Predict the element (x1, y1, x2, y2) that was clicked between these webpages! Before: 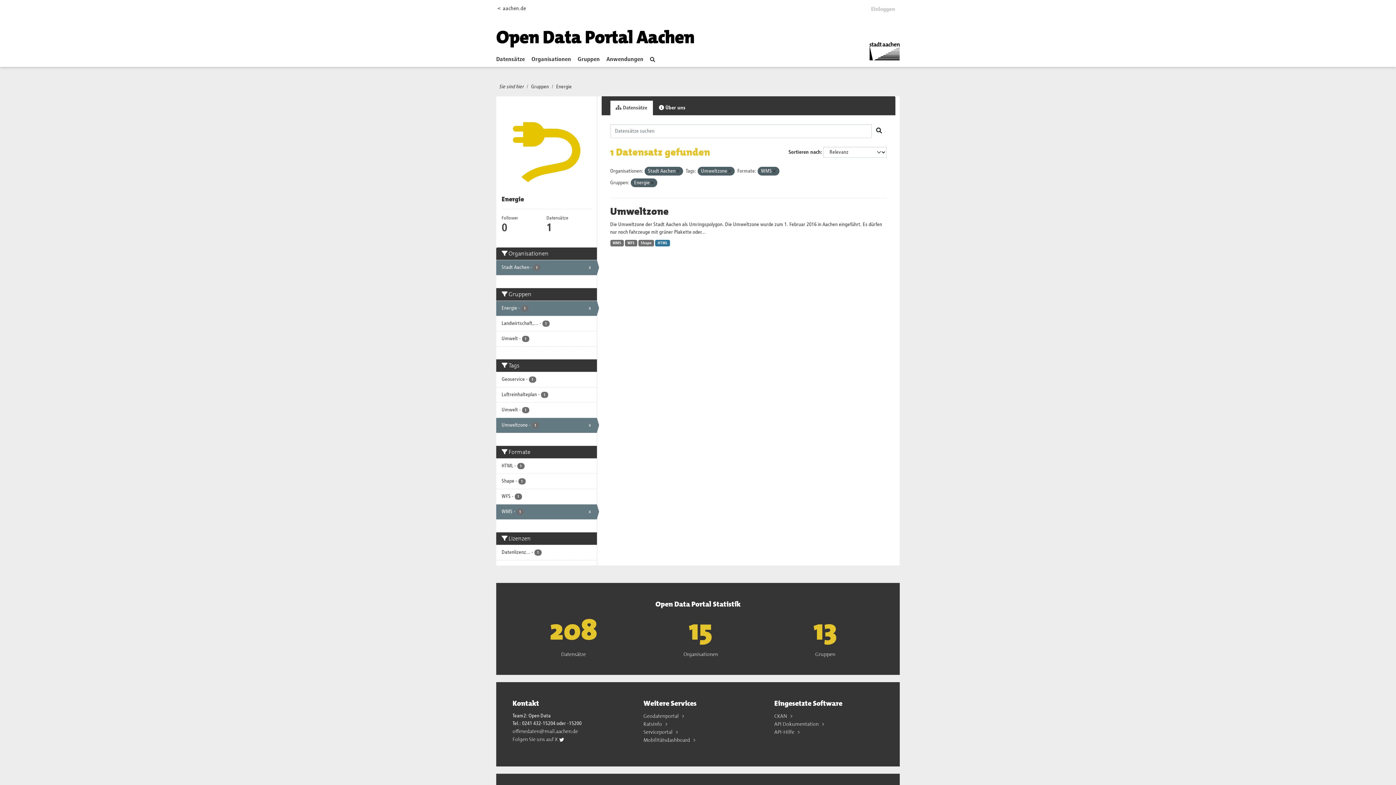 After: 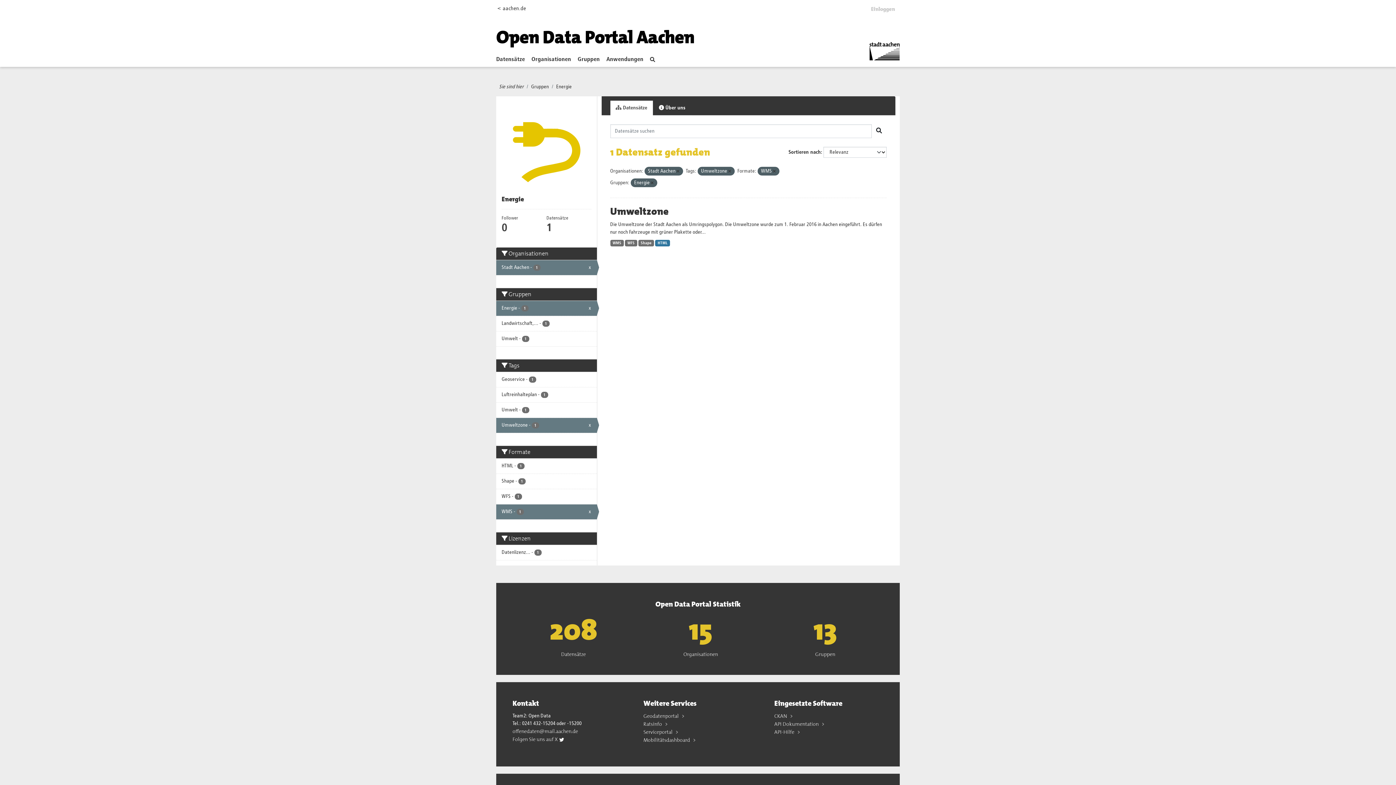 Action: label: offenedaten@mail.aachen.de bbox: (512, 728, 578, 734)